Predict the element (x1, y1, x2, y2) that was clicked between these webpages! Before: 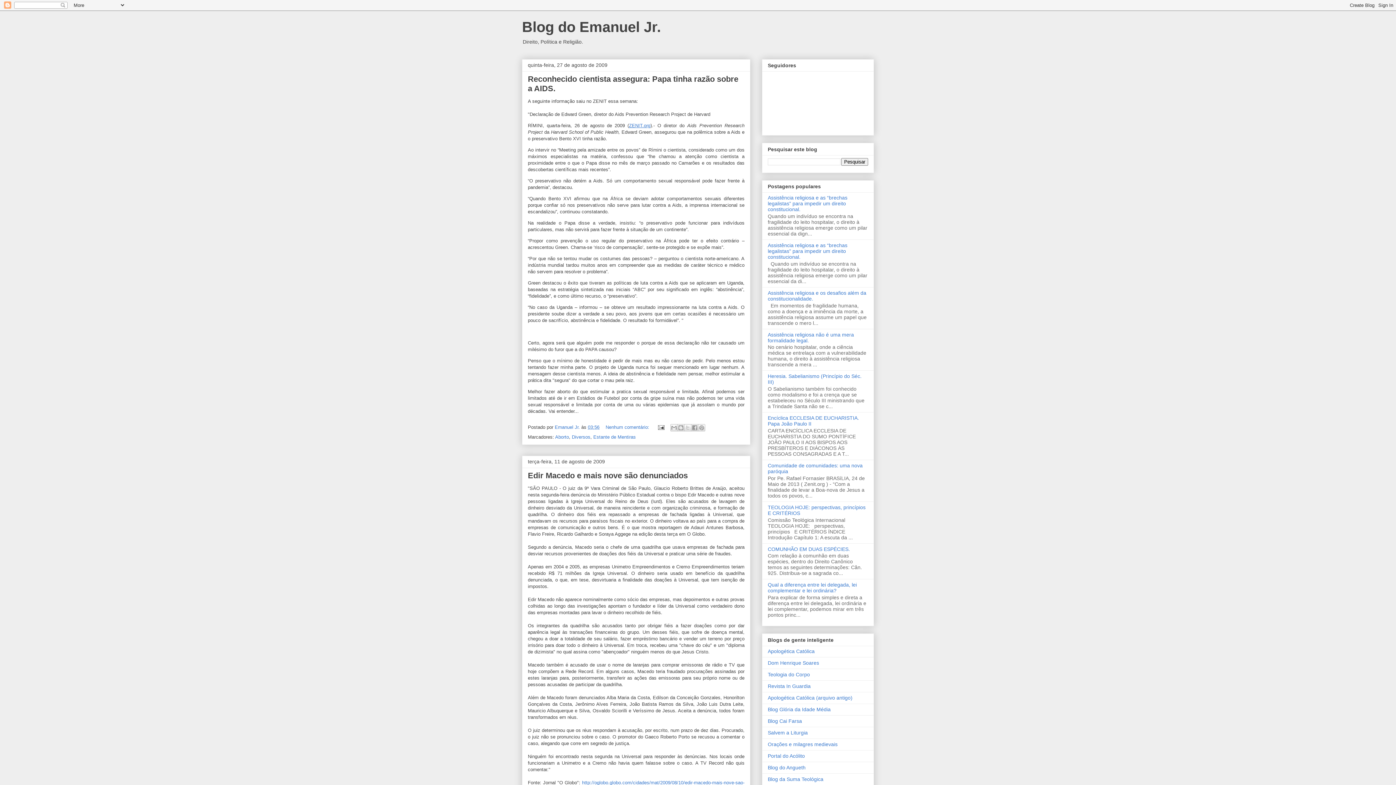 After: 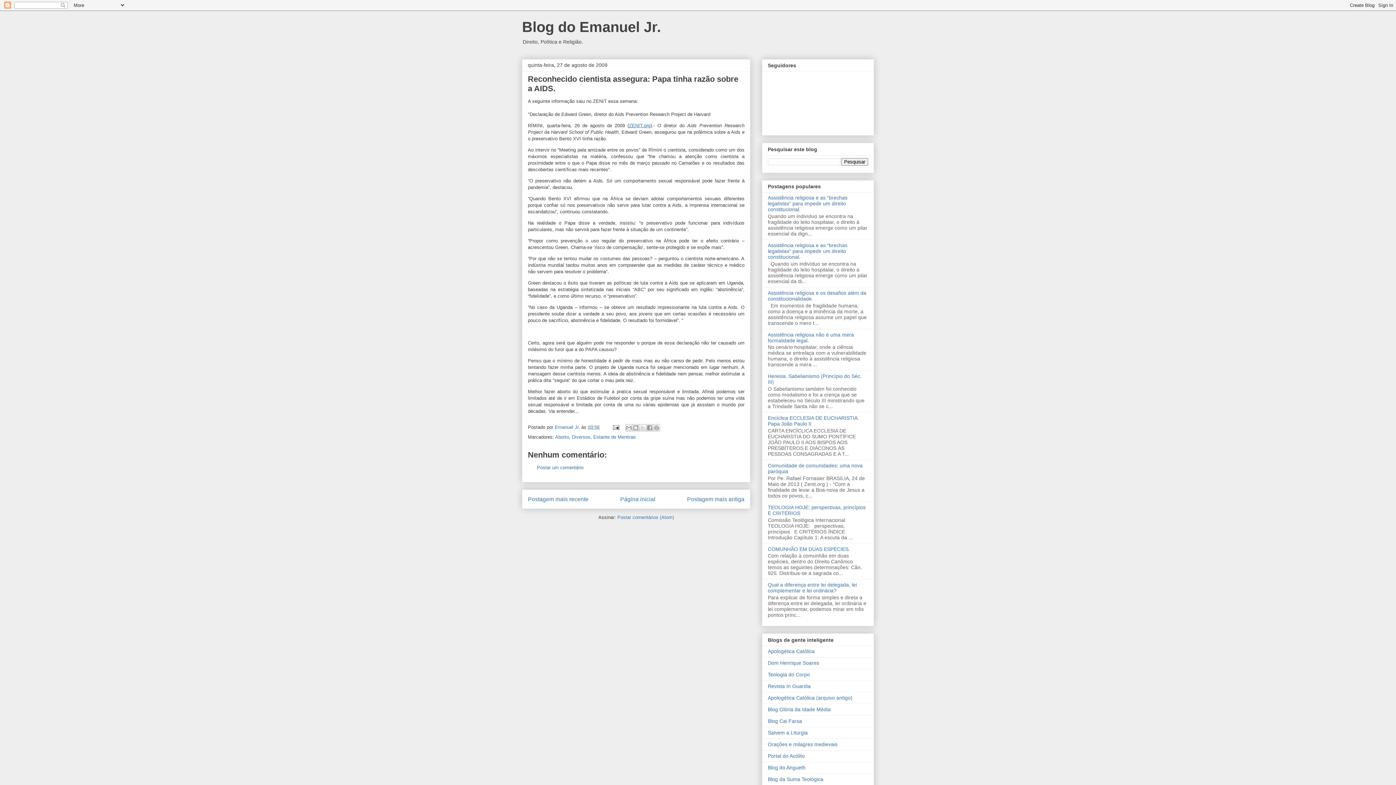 Action: label: 03:56 bbox: (588, 424, 599, 430)